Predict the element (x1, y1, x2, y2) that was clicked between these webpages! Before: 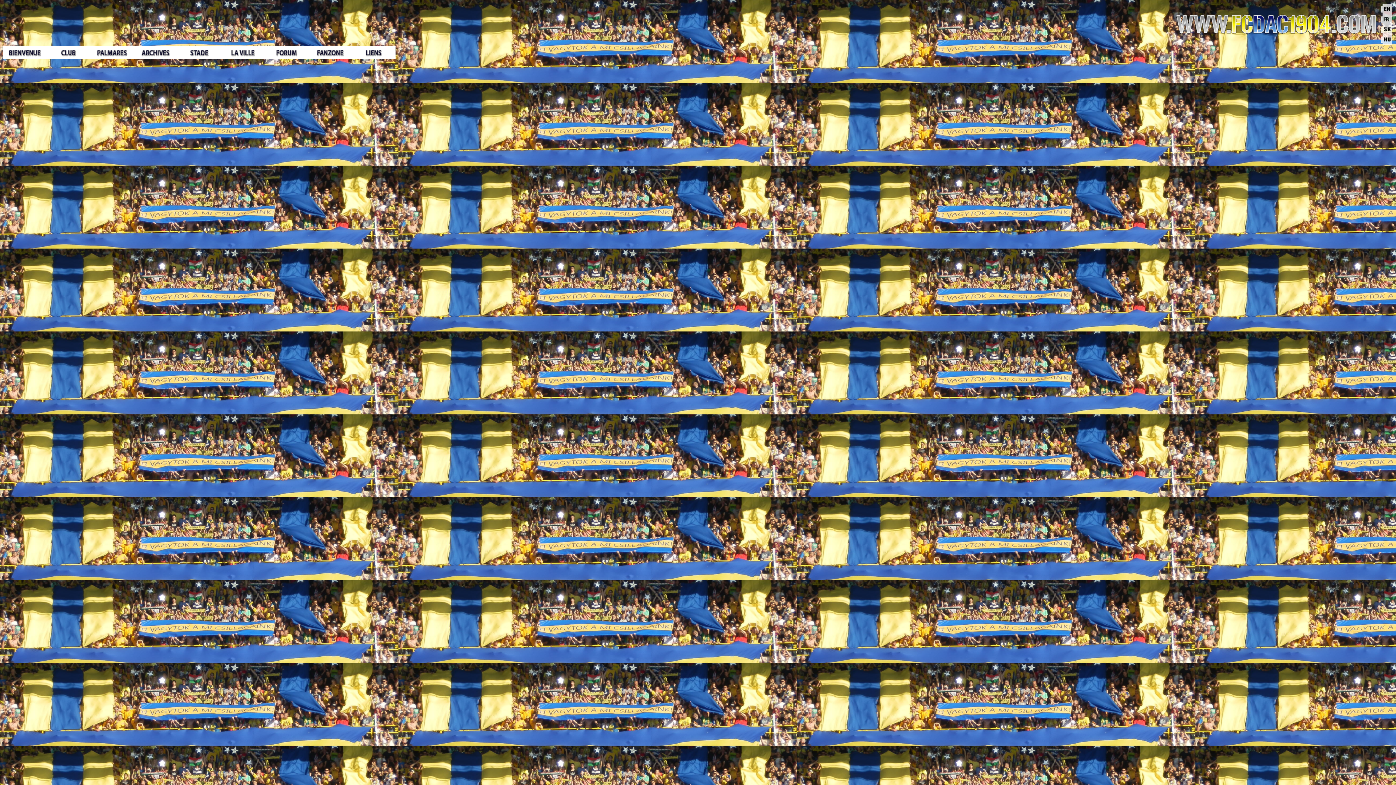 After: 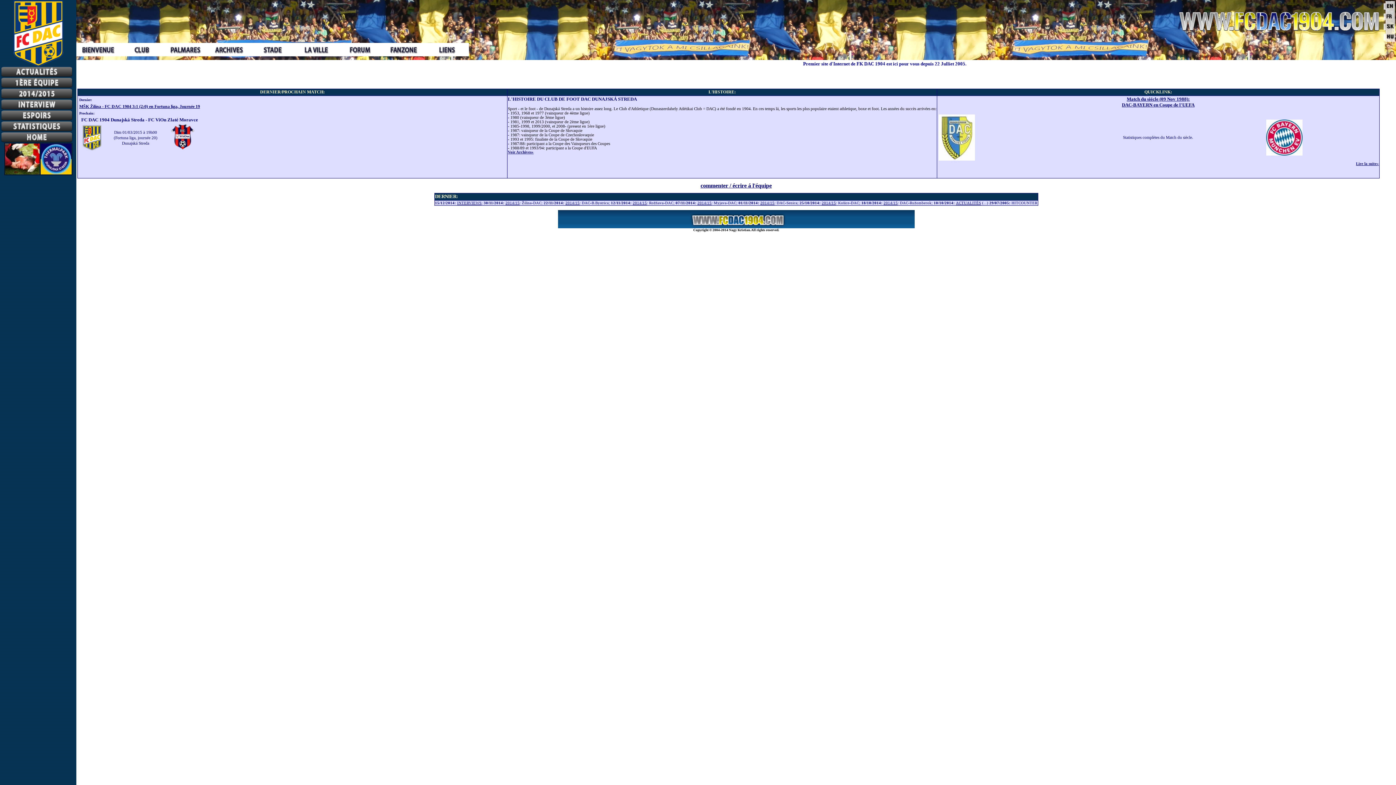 Action: bbox: (1381, 19, 1392, 25)